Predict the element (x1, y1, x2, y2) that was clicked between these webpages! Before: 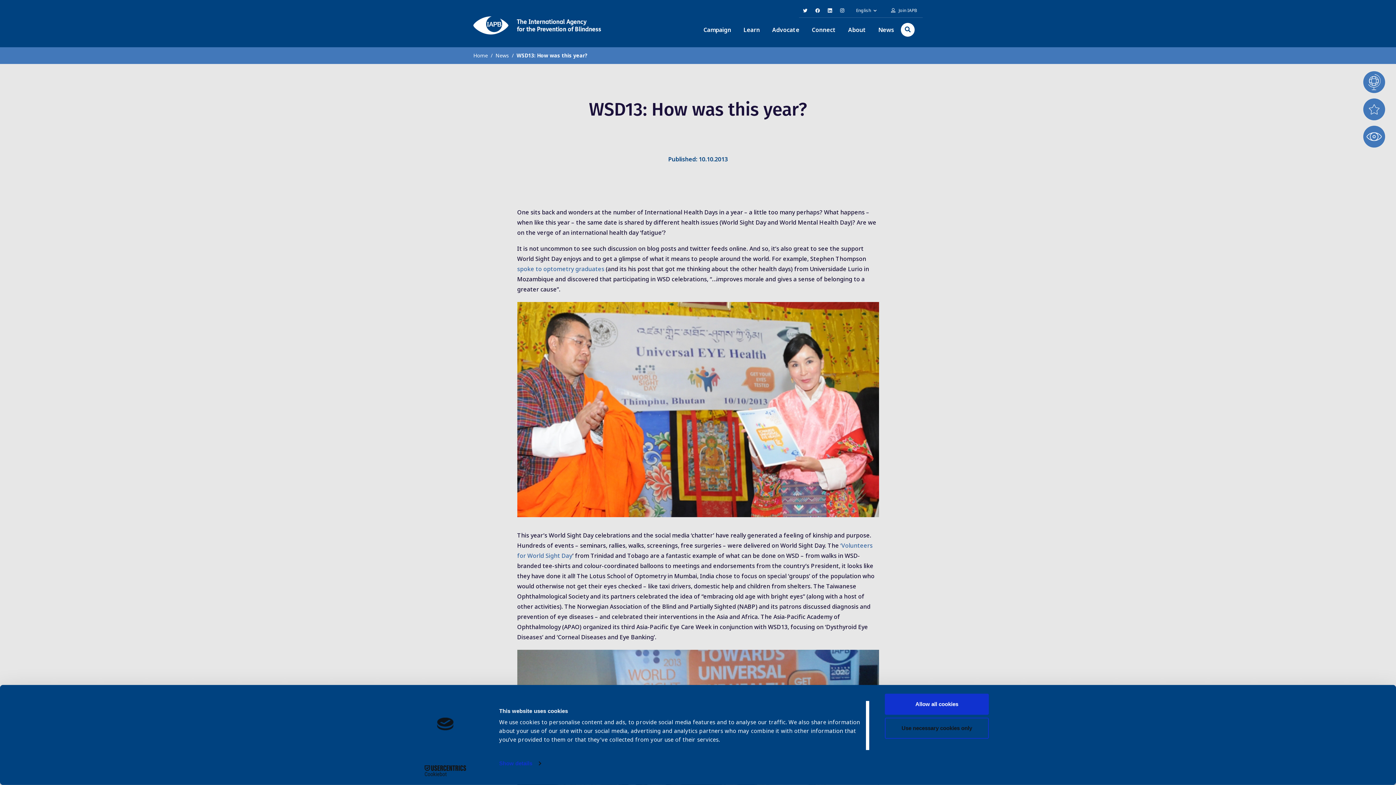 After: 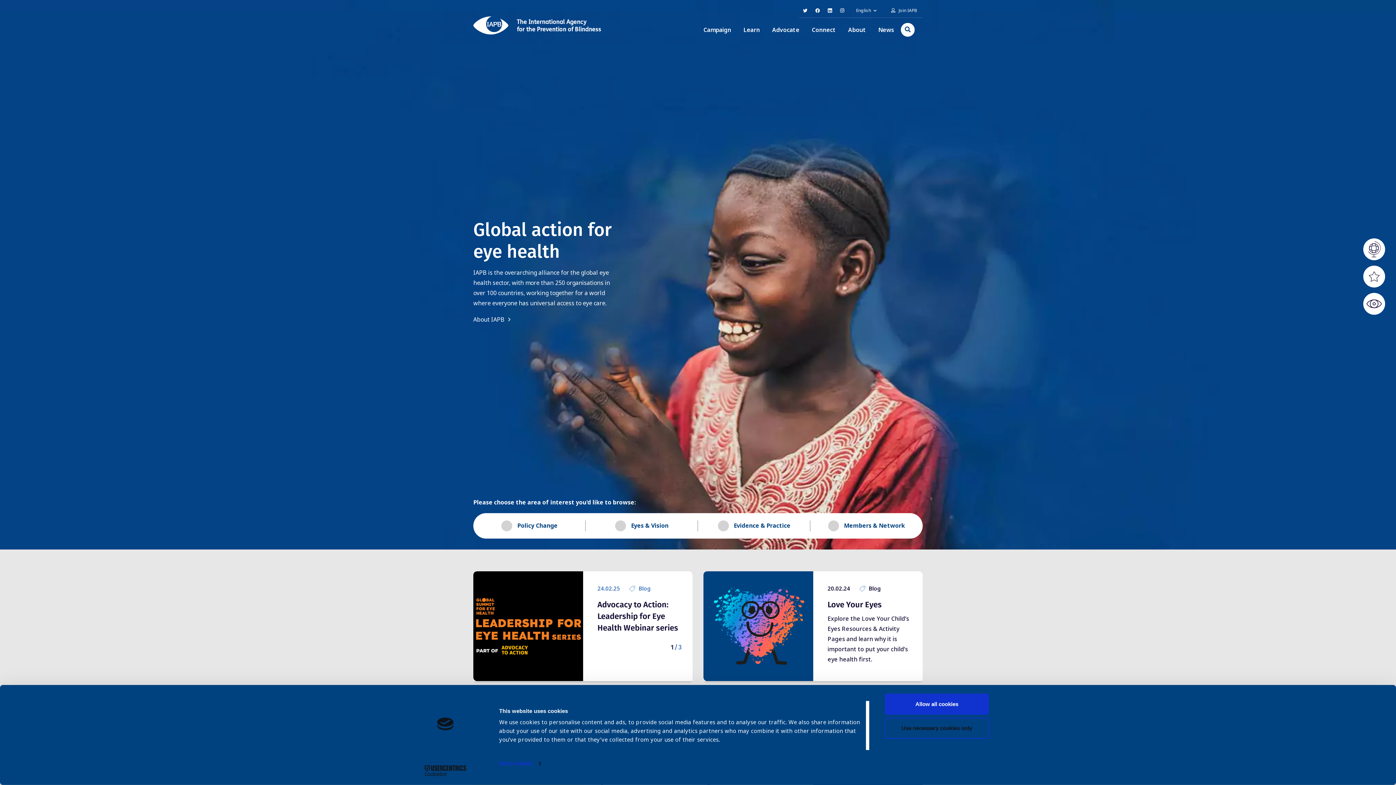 Action: label: Home bbox: (473, 52, 488, 58)